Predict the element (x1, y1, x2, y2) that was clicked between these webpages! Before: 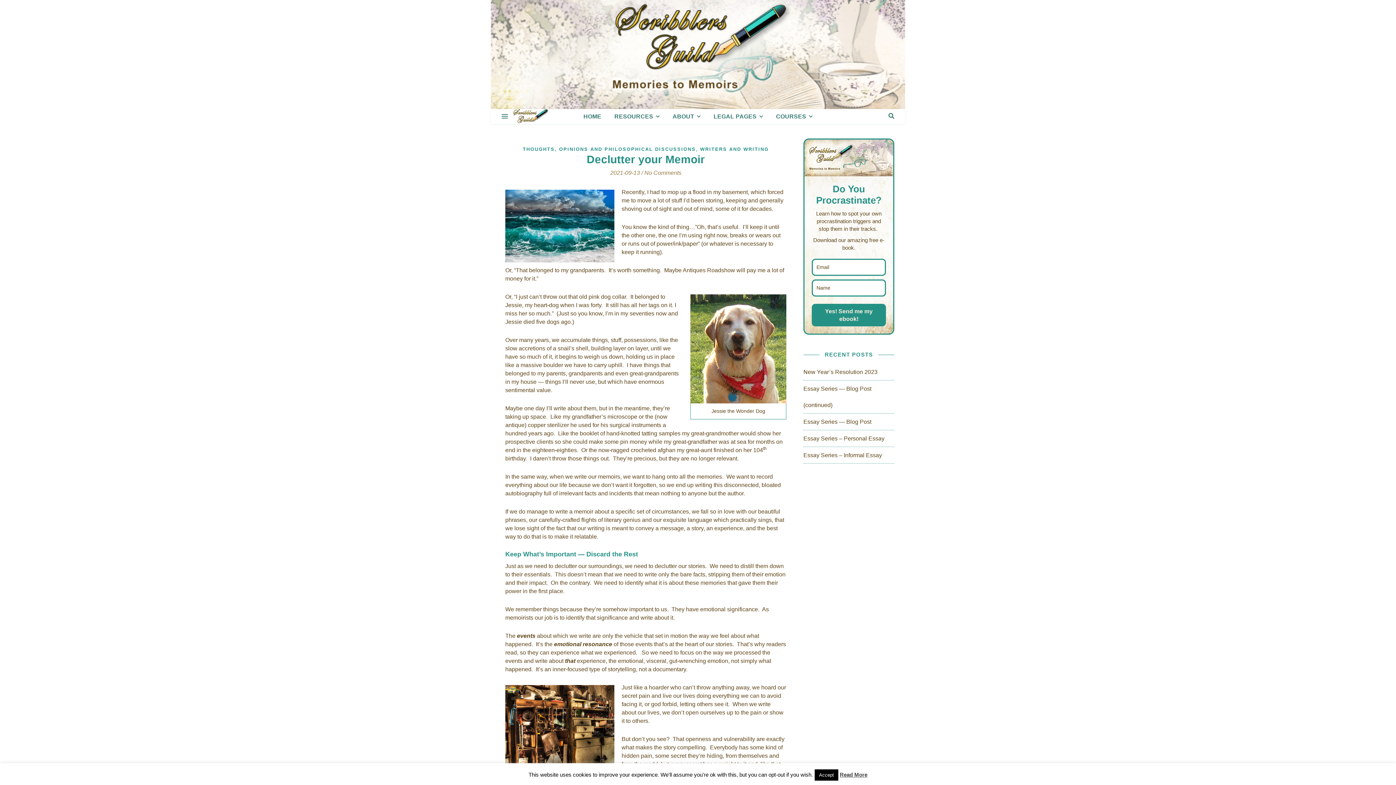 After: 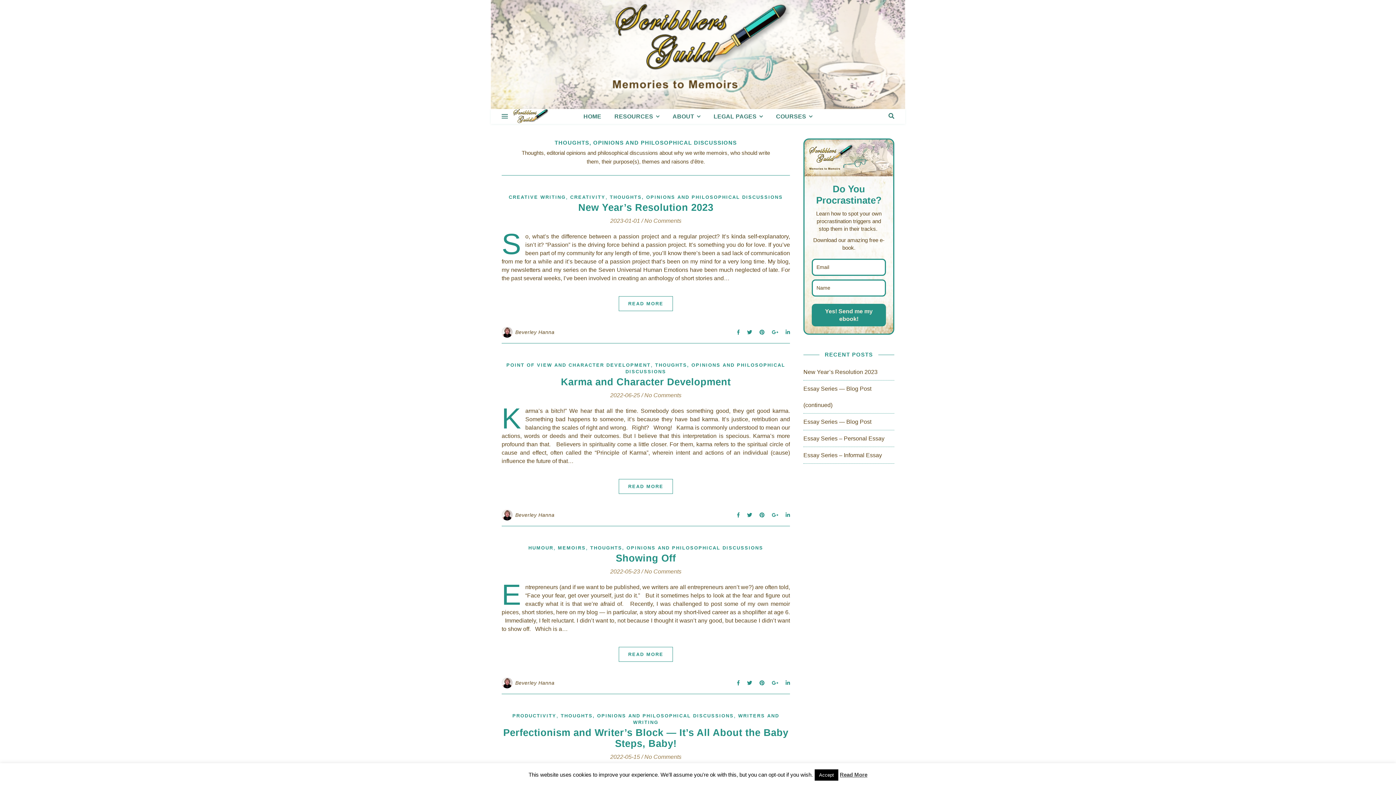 Action: bbox: (522, 146, 696, 152) label: THOUGHTS, OPINIONS AND PHILOSOPHICAL DISCUSSIONS